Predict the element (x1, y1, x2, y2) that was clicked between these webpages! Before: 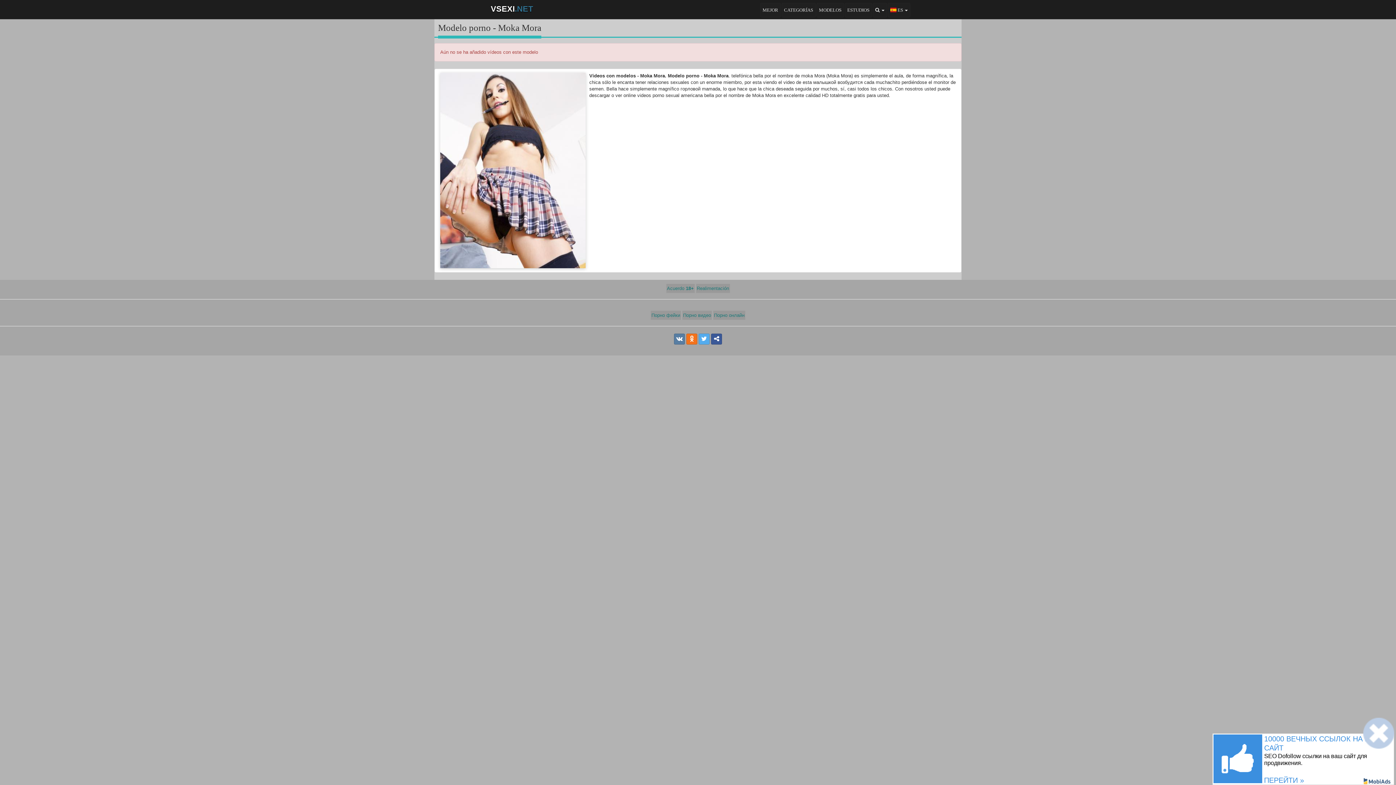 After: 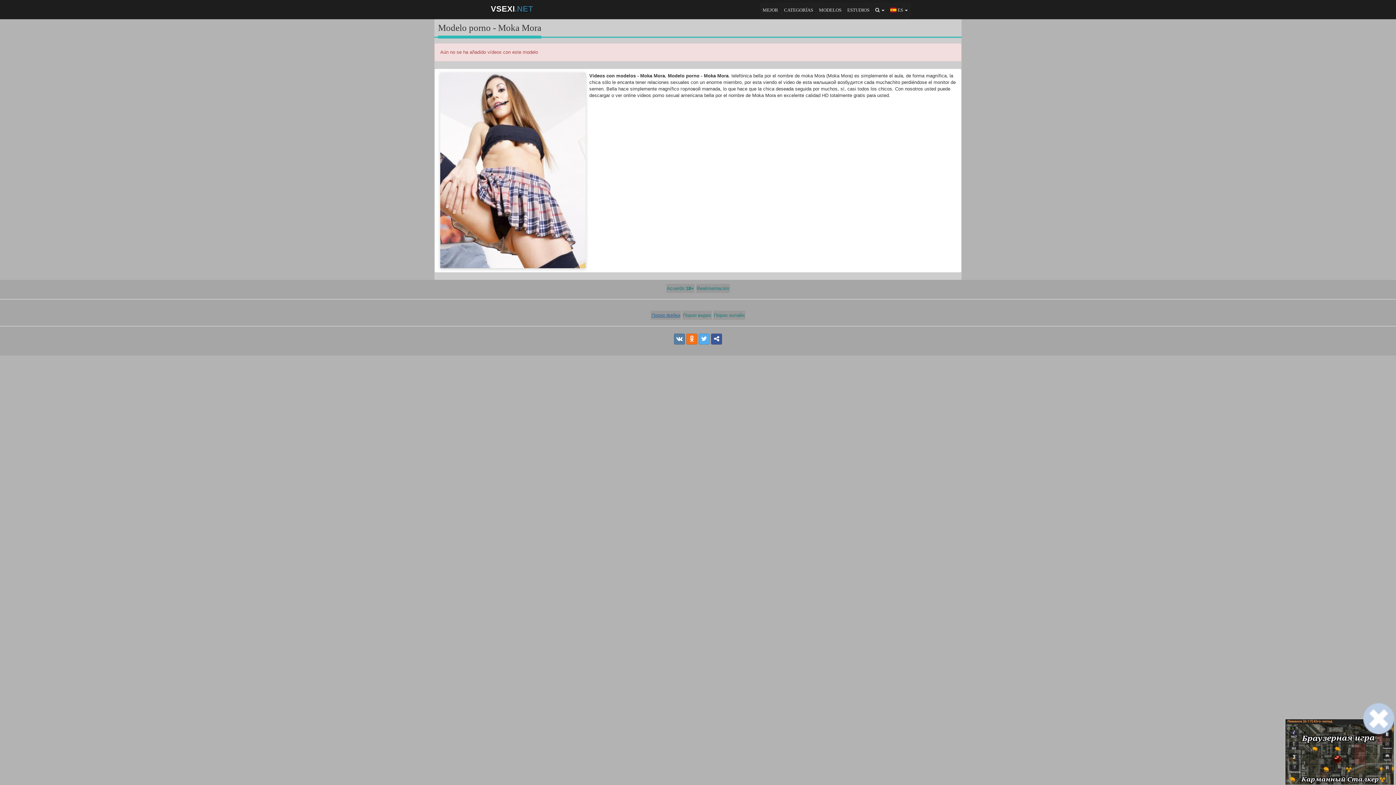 Action: bbox: (650, 310, 681, 320) label: Порно фейки